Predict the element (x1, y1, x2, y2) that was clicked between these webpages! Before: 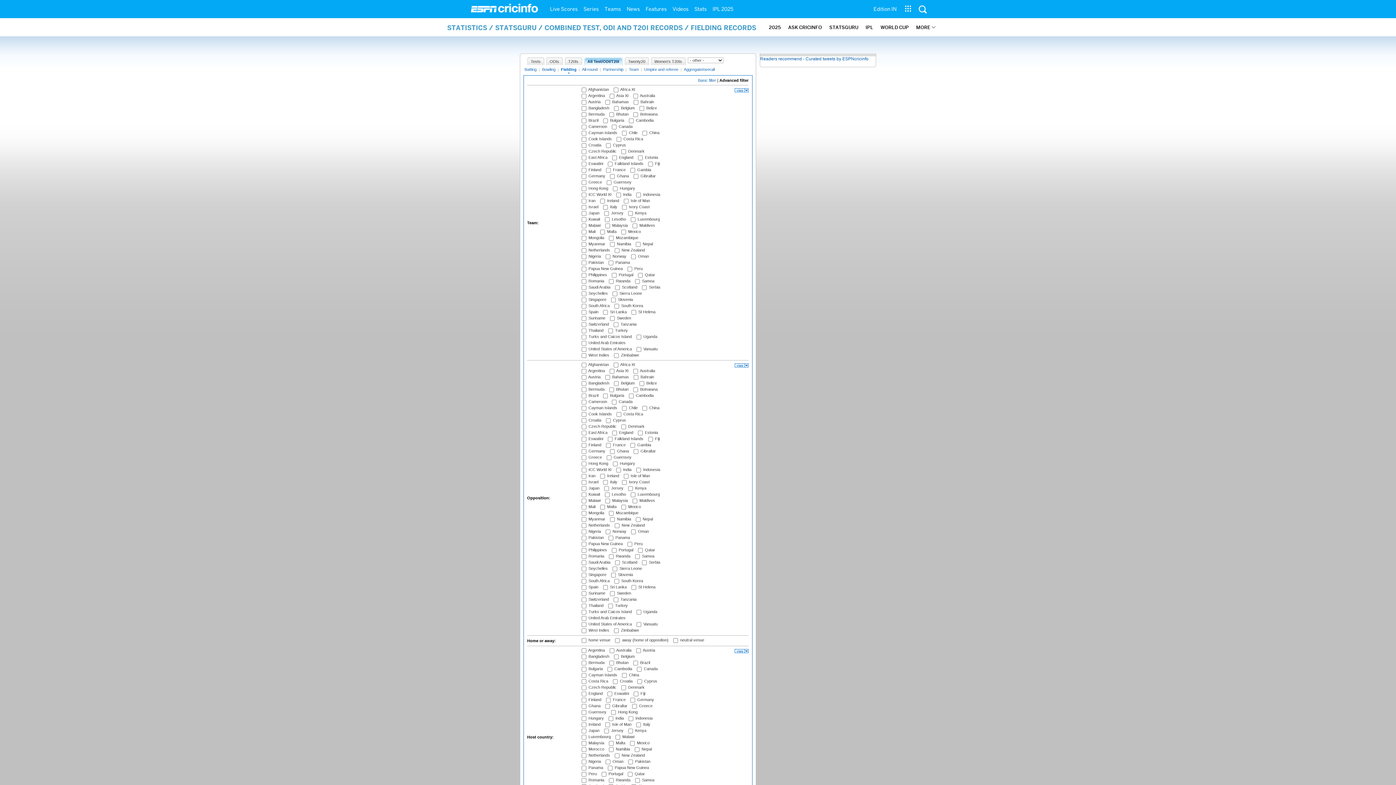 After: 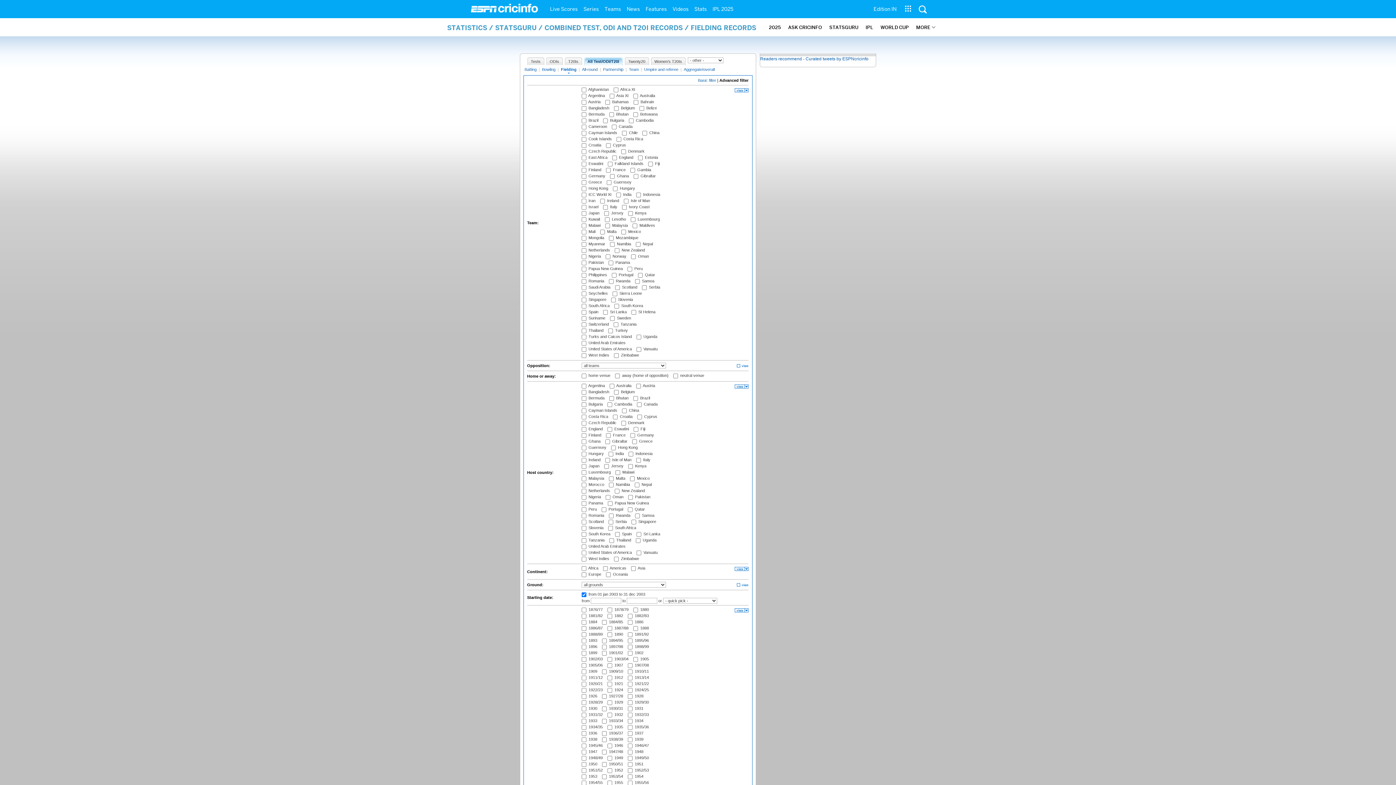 Action: bbox: (733, 364, 748, 368)